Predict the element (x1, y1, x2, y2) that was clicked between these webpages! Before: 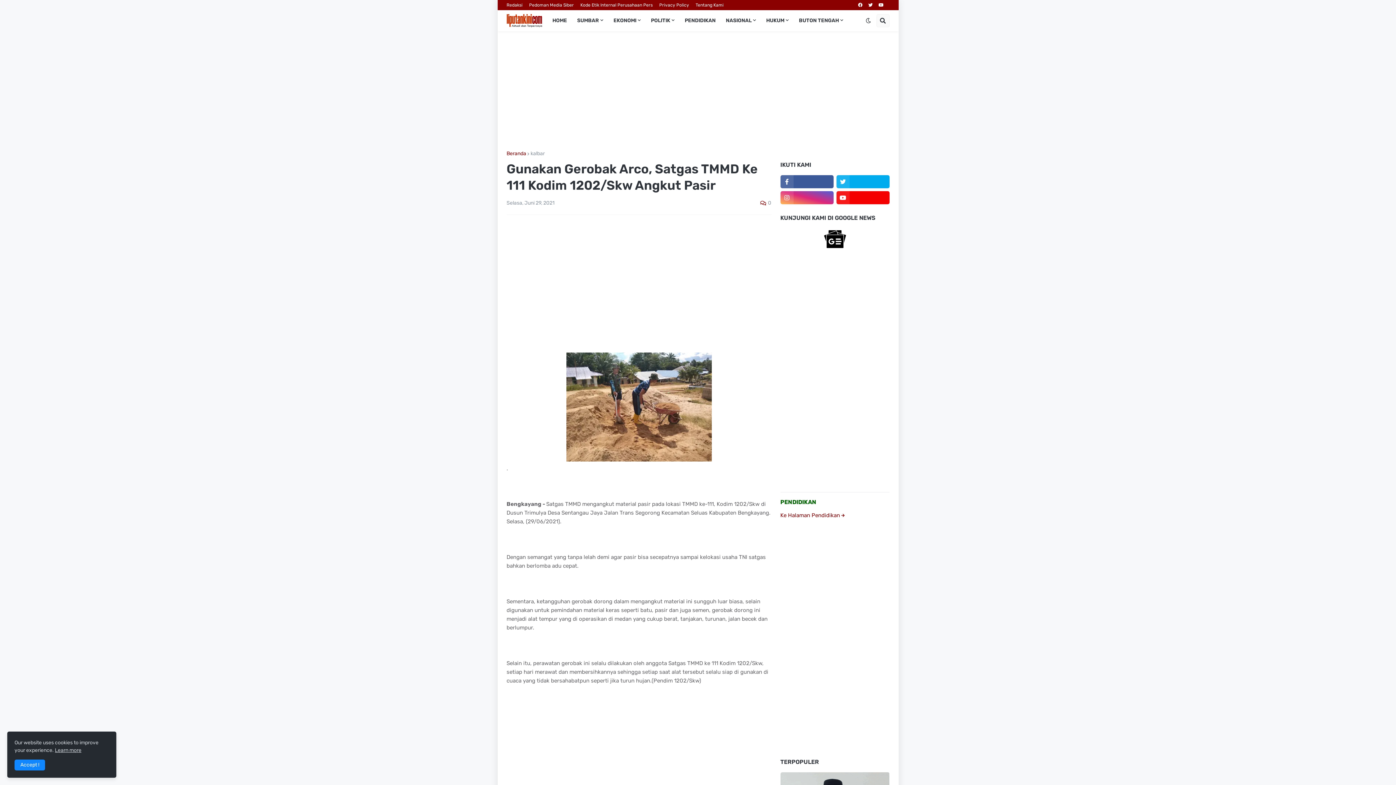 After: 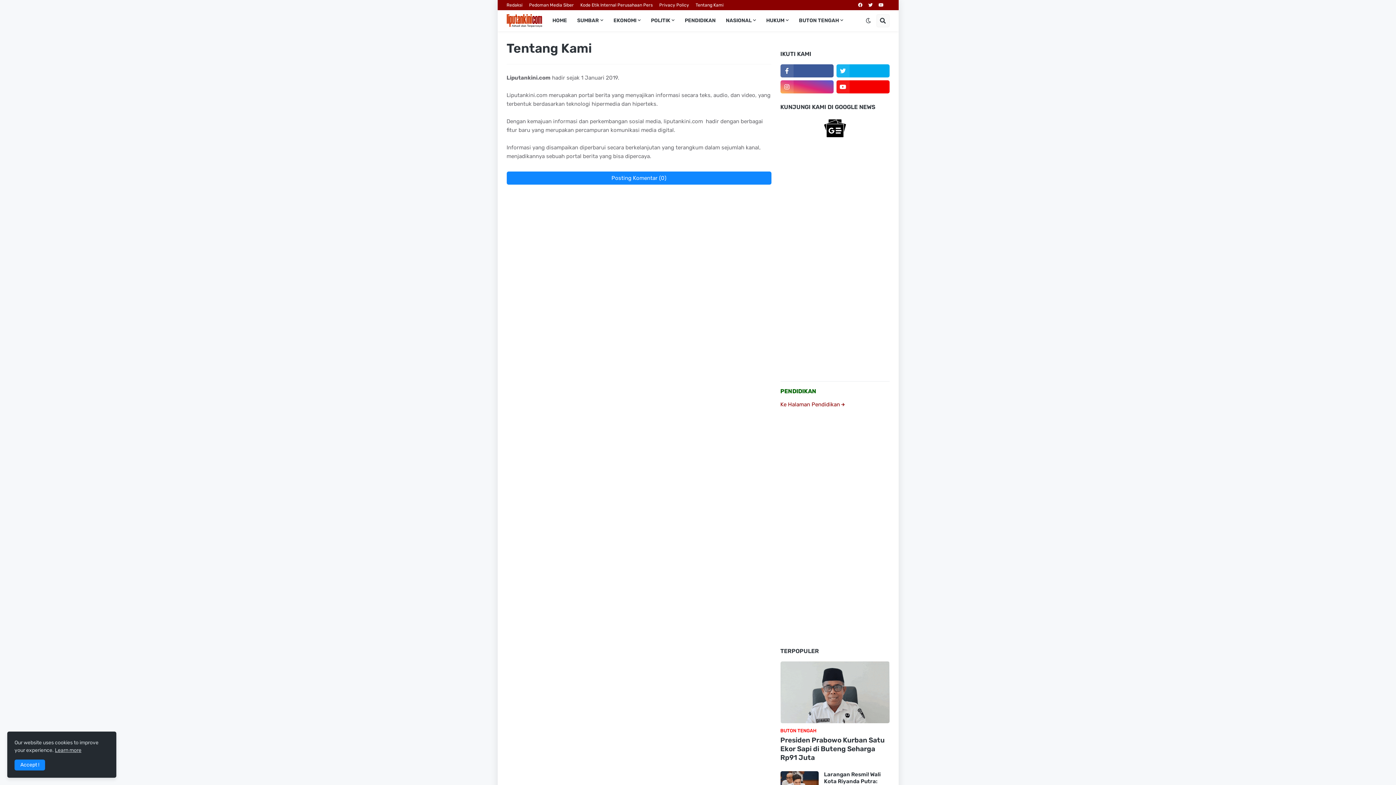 Action: label: Tentang Kami bbox: (695, 0, 723, 10)